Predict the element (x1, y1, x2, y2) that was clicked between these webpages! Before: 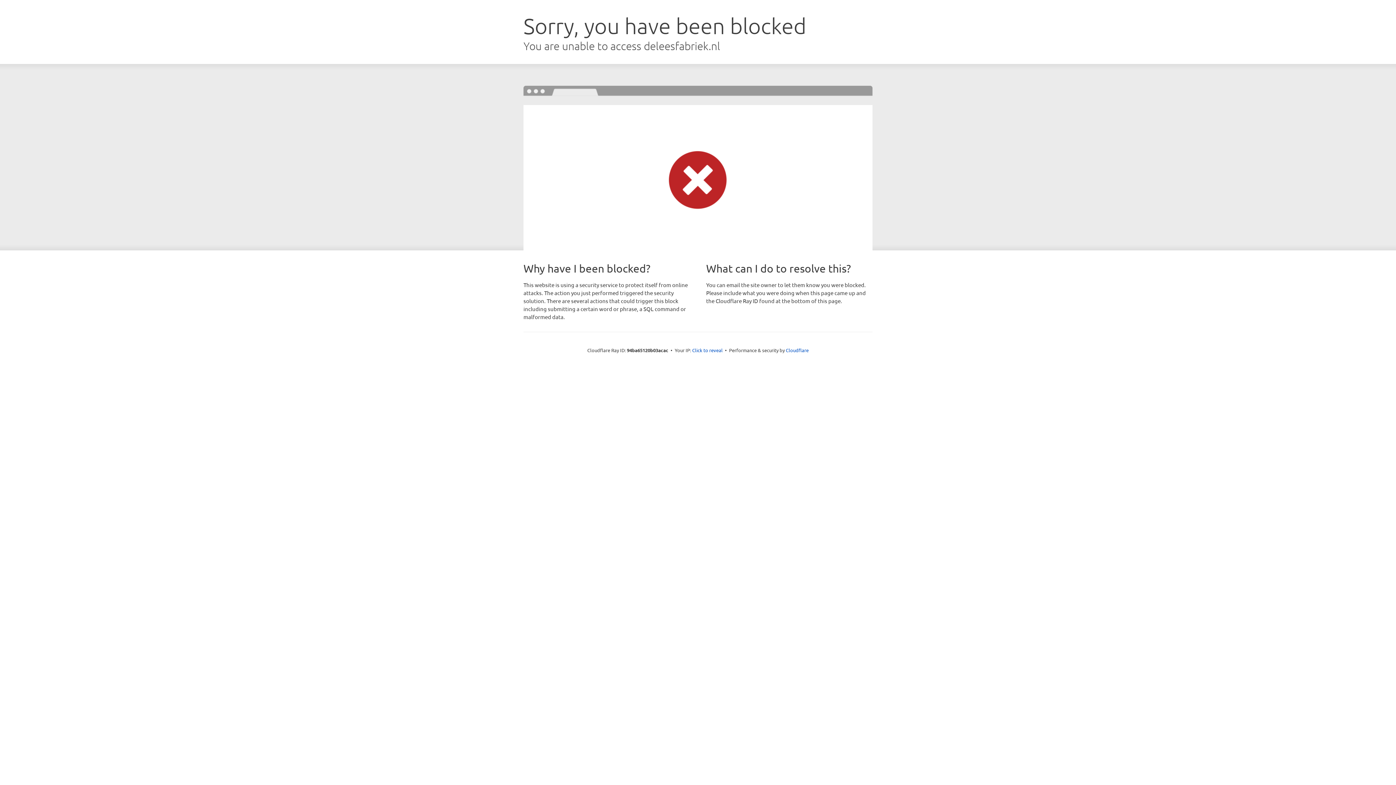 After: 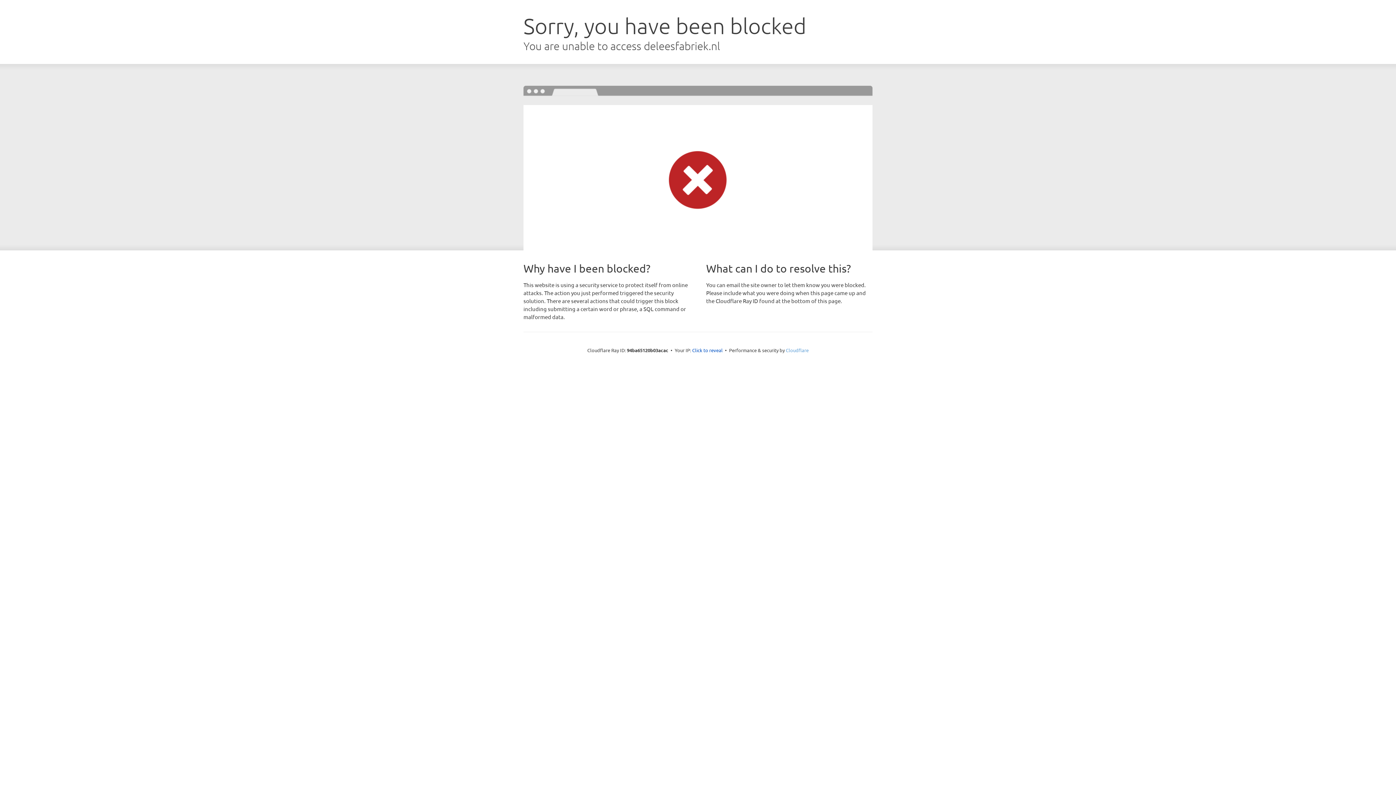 Action: bbox: (786, 347, 808, 353) label: Cloudflare